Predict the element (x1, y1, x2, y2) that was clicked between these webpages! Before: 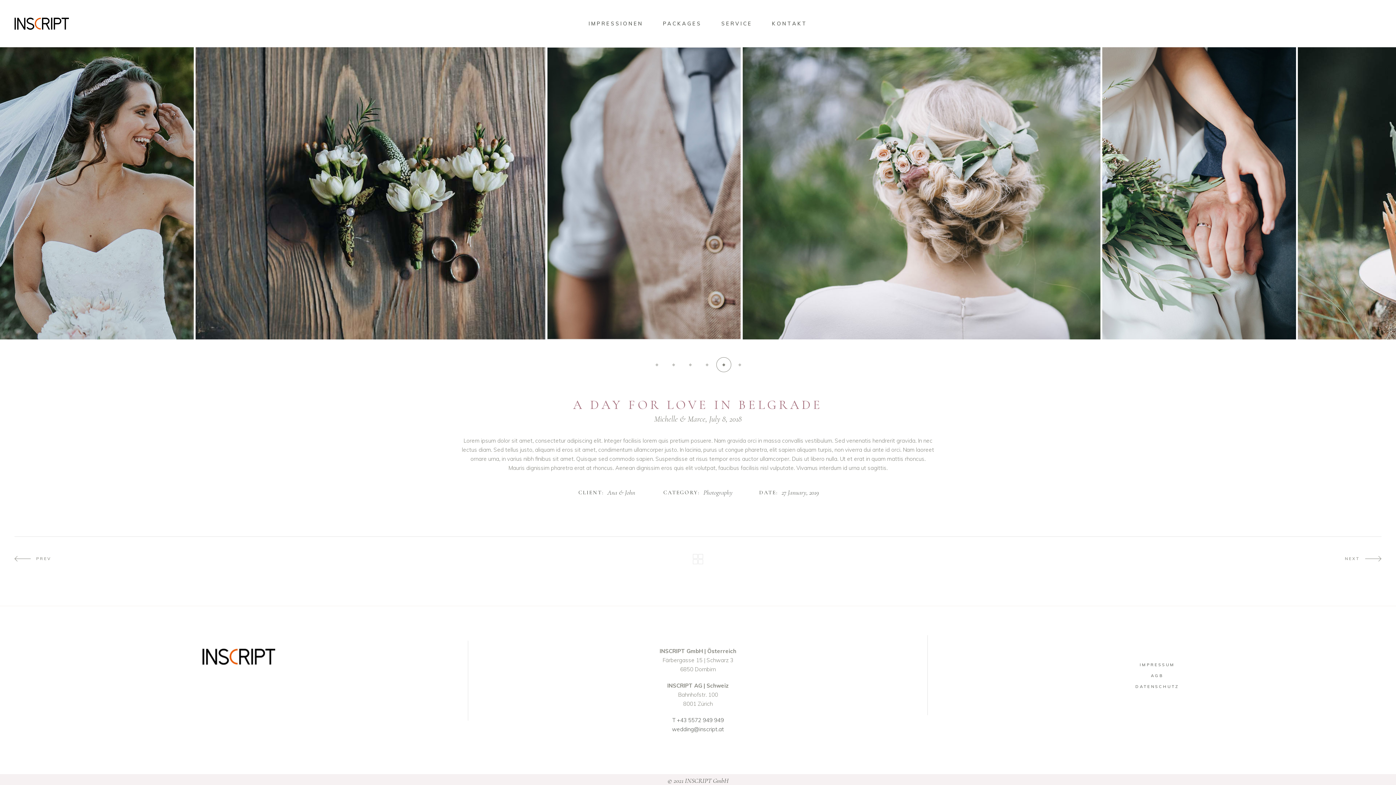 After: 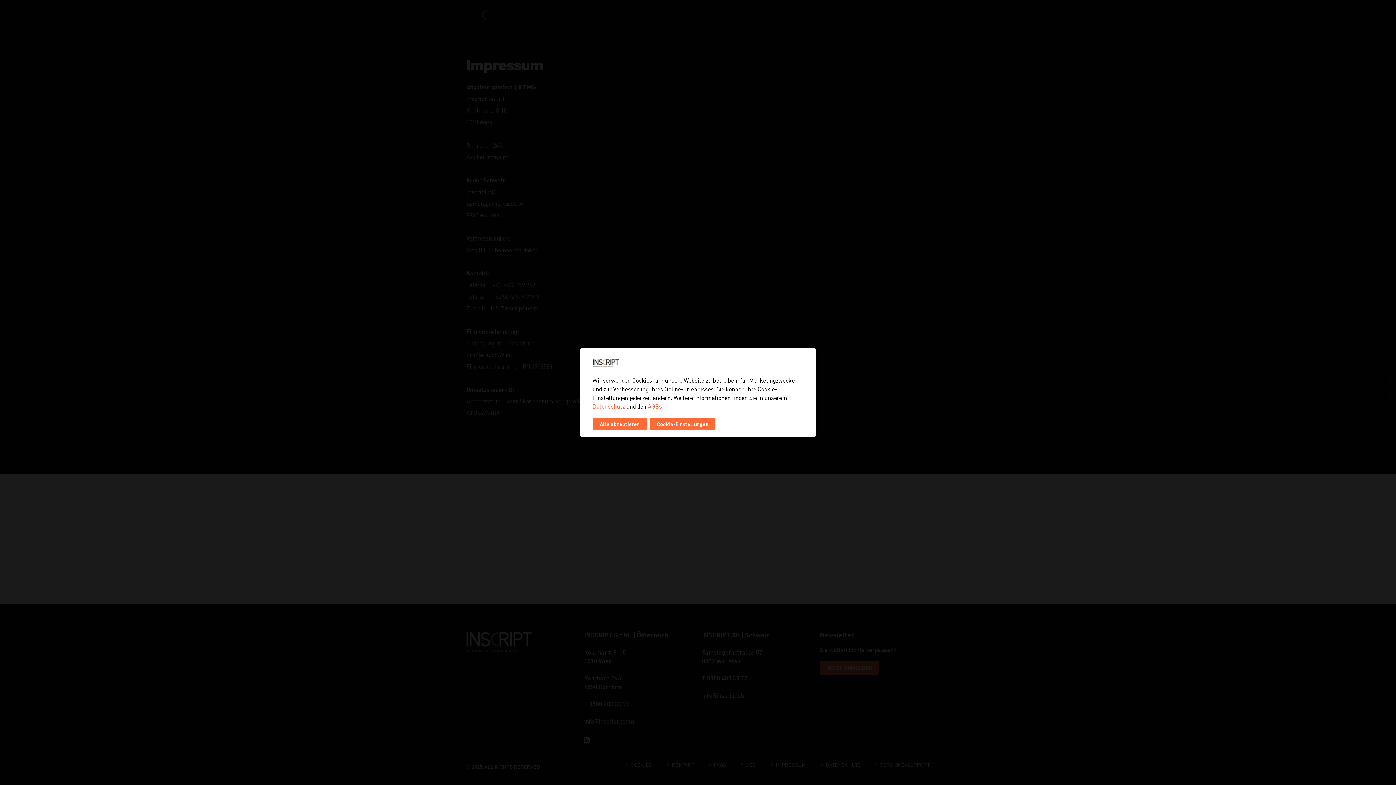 Action: bbox: (1139, 662, 1175, 667) label: IMPRESSUM